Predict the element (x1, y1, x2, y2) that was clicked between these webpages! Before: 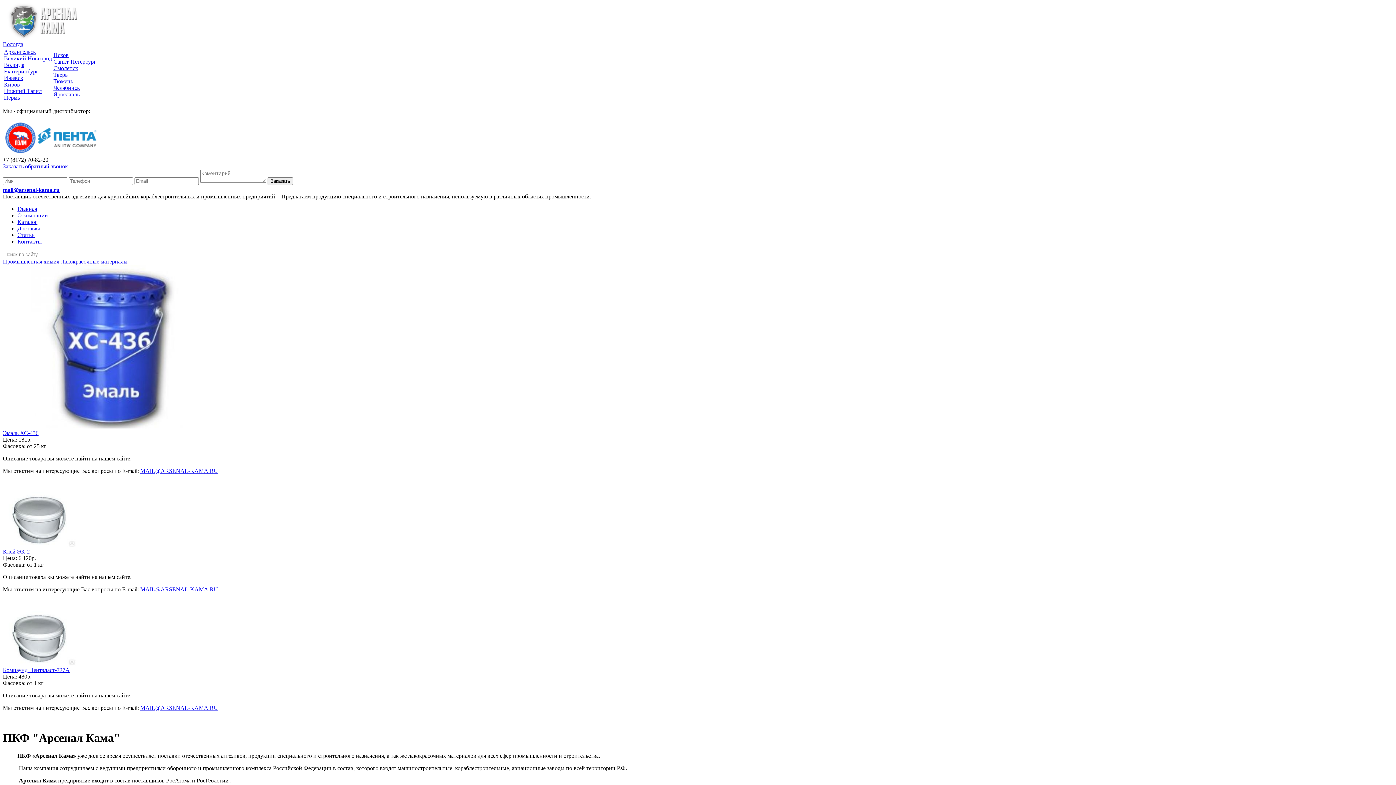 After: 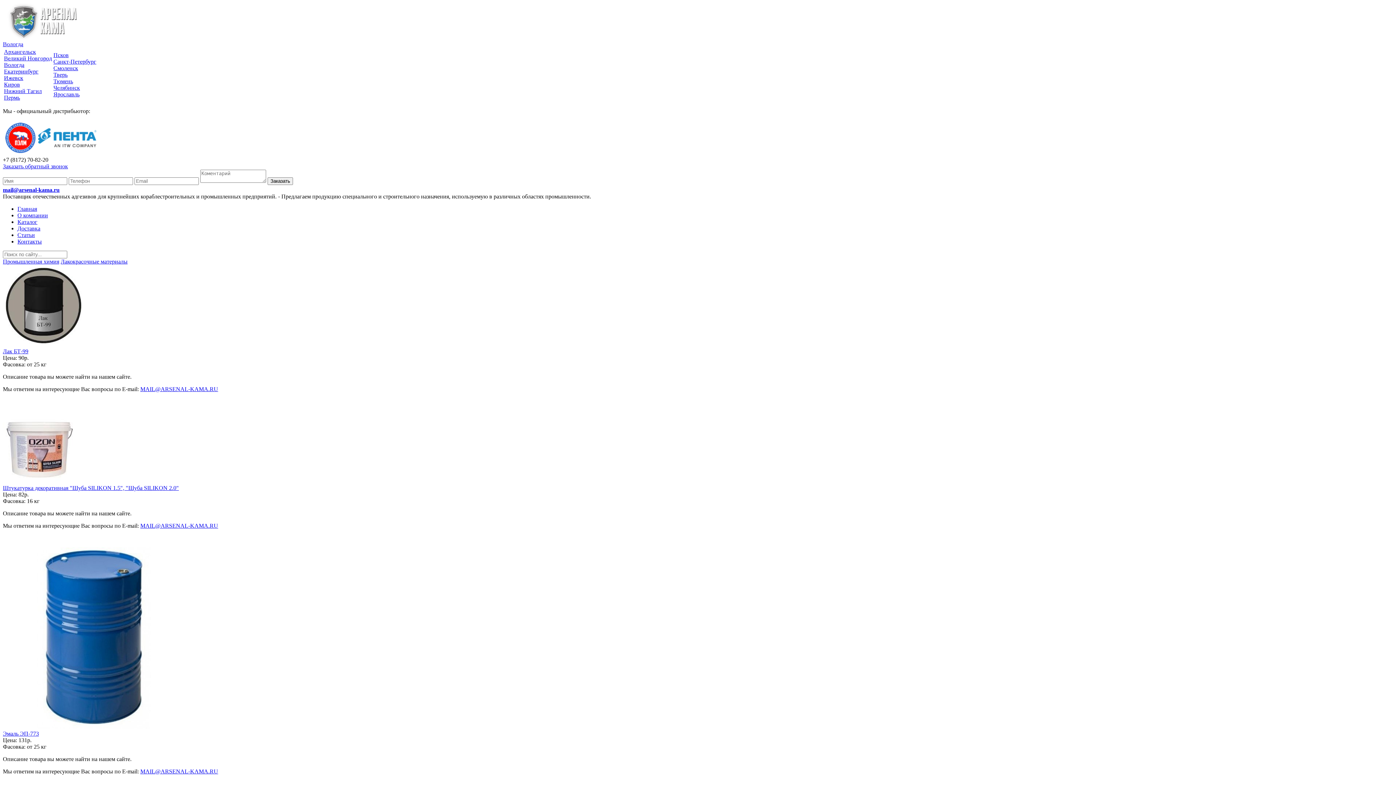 Action: bbox: (4, 88, 41, 94) label: Нижний Тагил